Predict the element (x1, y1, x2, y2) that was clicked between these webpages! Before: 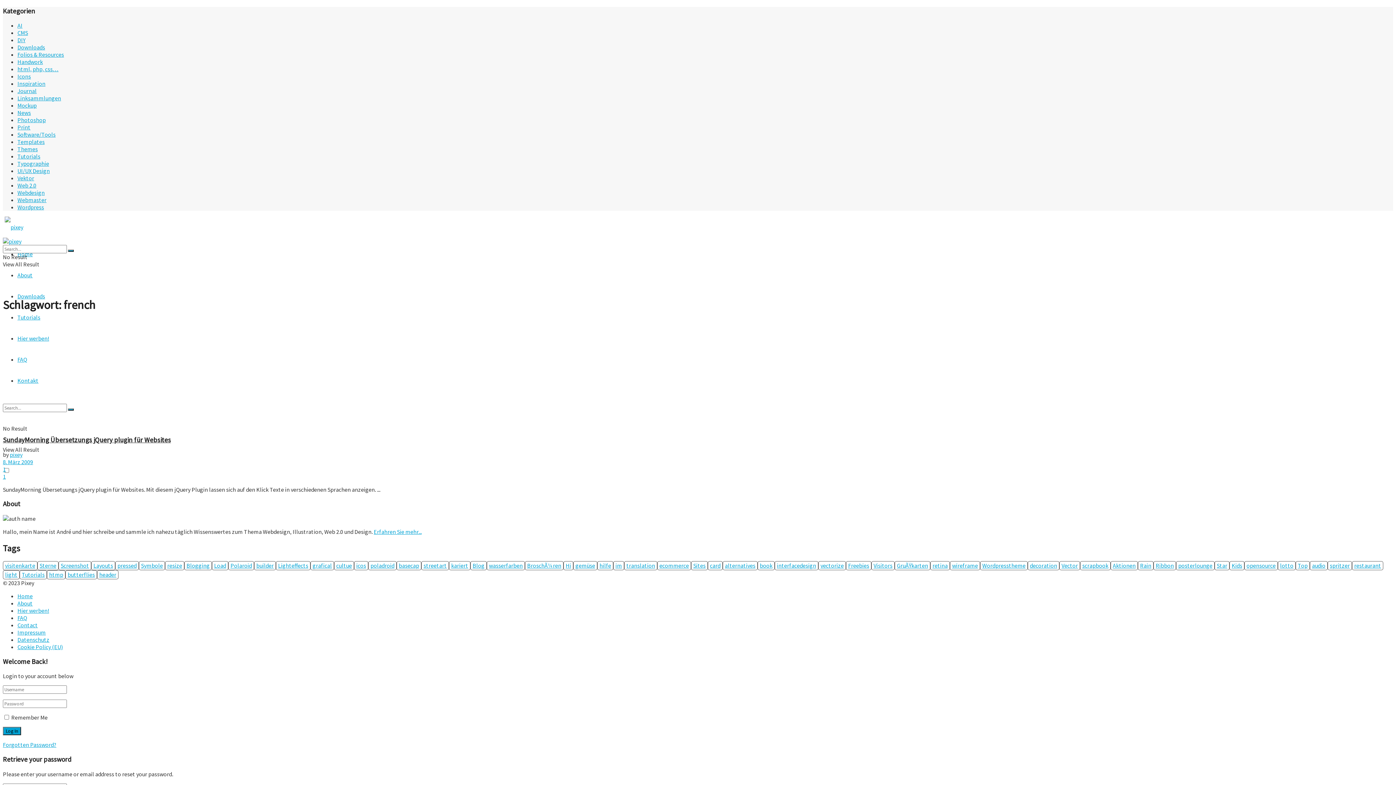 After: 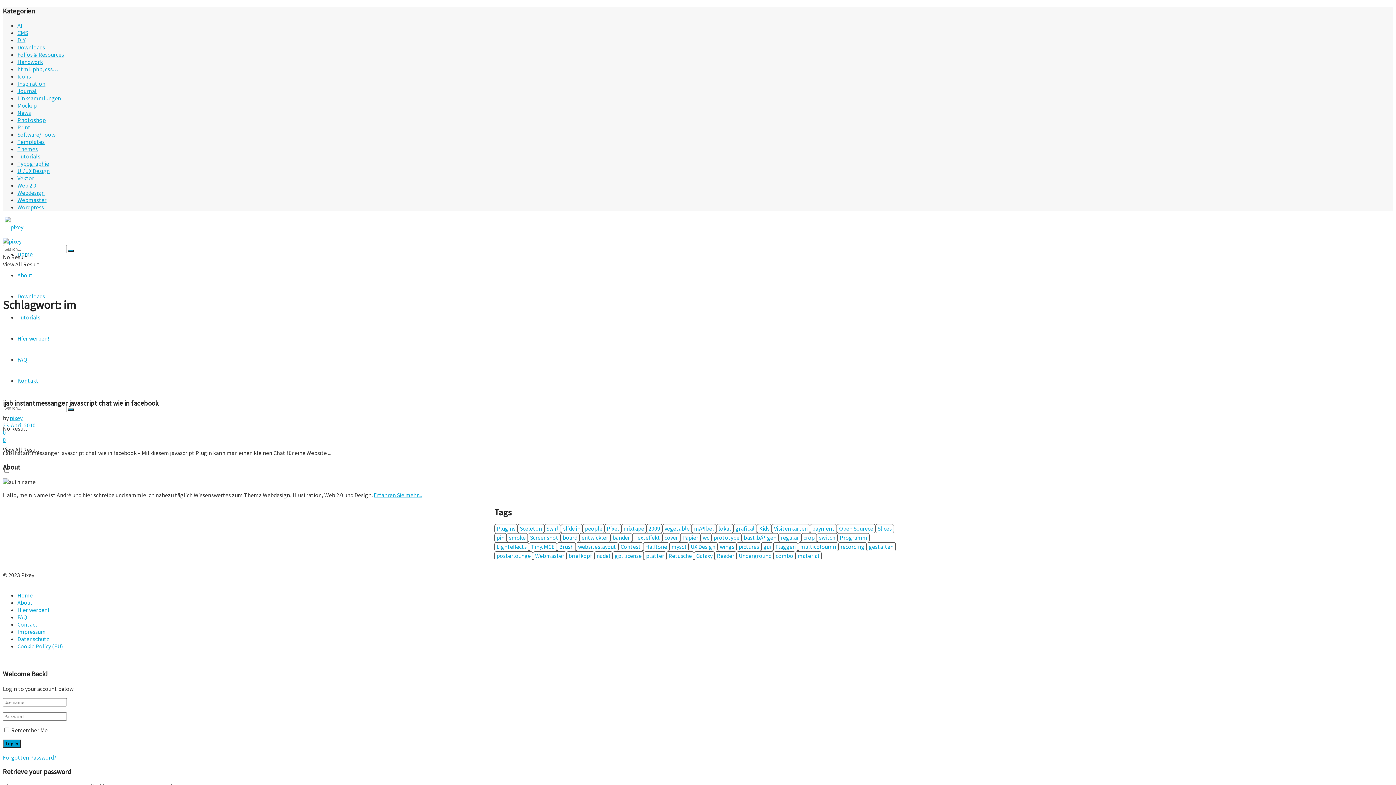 Action: label: im bbox: (613, 561, 624, 570)